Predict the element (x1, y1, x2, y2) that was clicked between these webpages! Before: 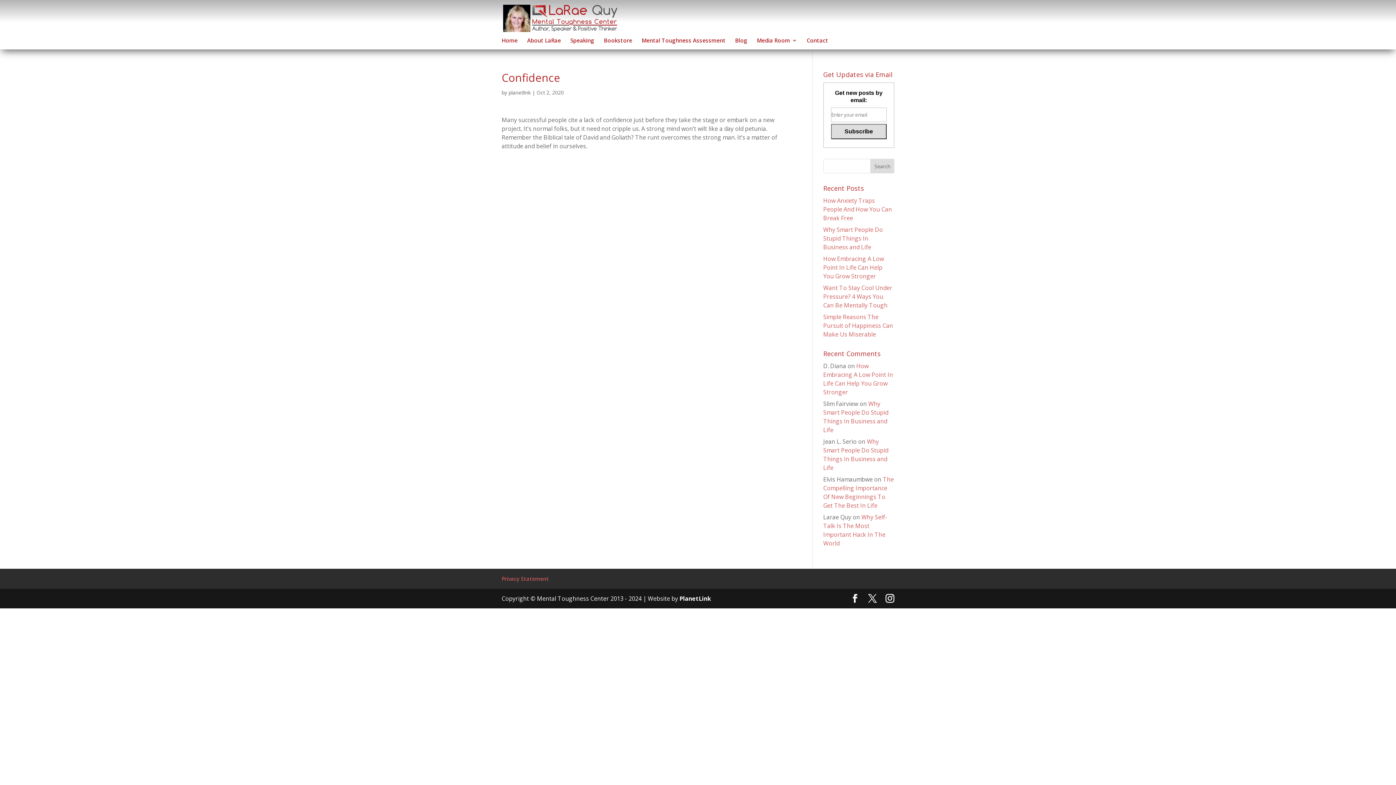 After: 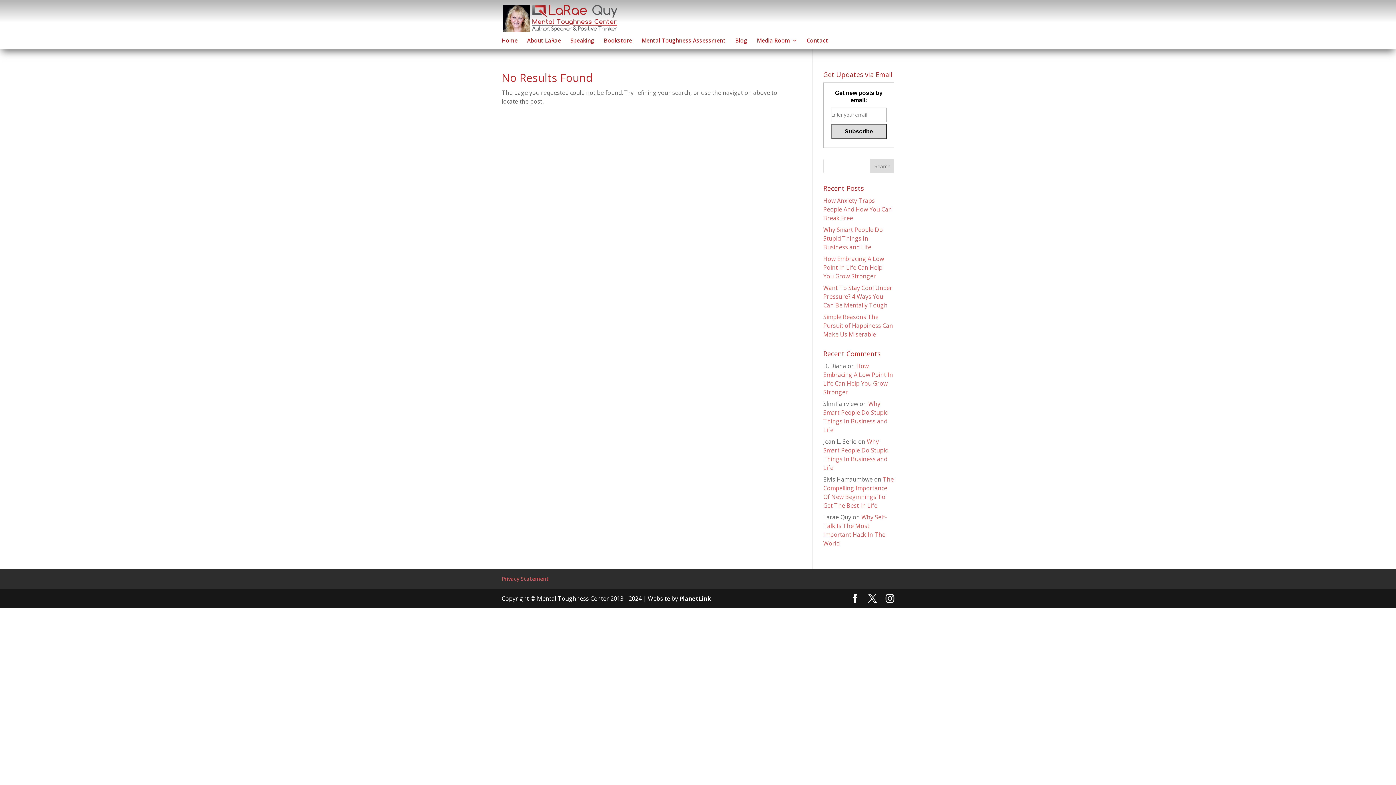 Action: bbox: (508, 89, 530, 96) label: planetlink